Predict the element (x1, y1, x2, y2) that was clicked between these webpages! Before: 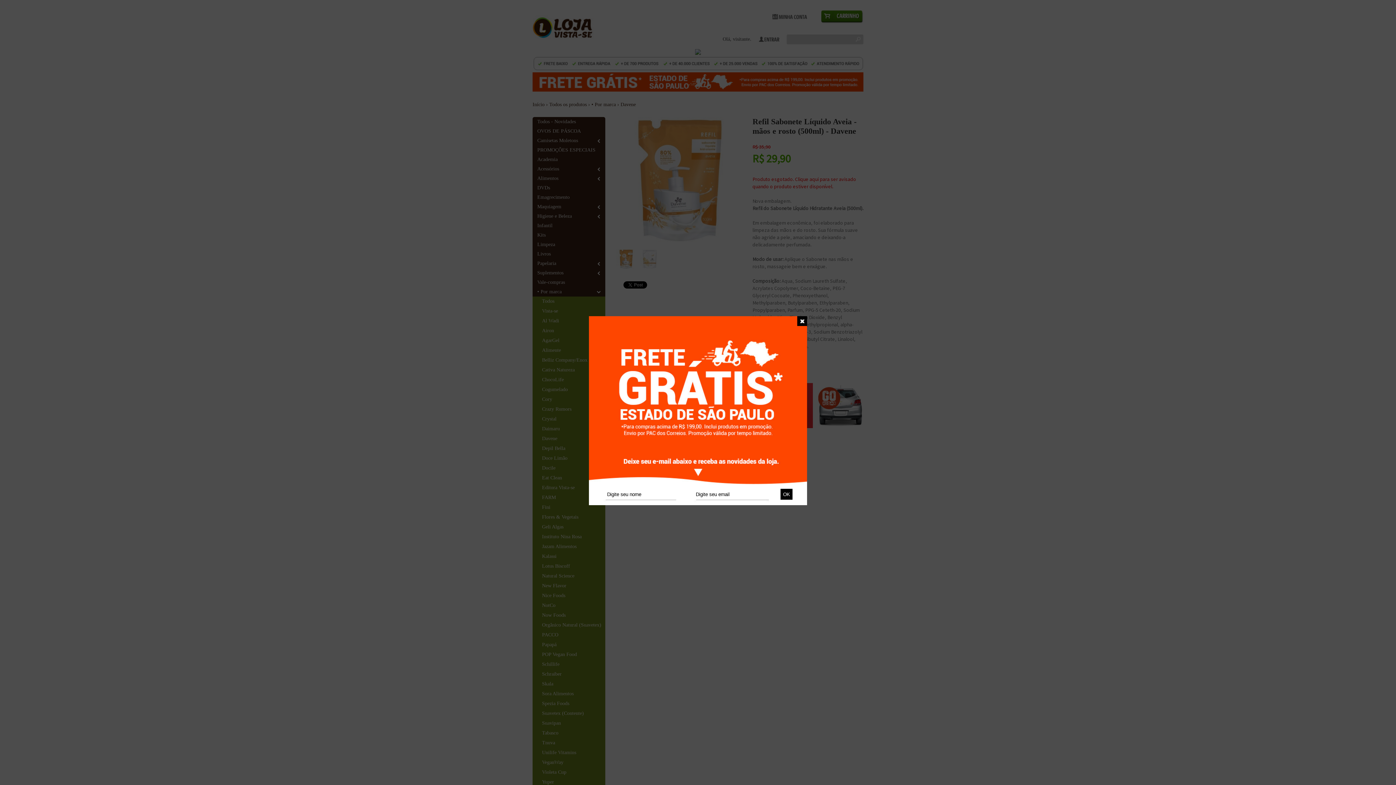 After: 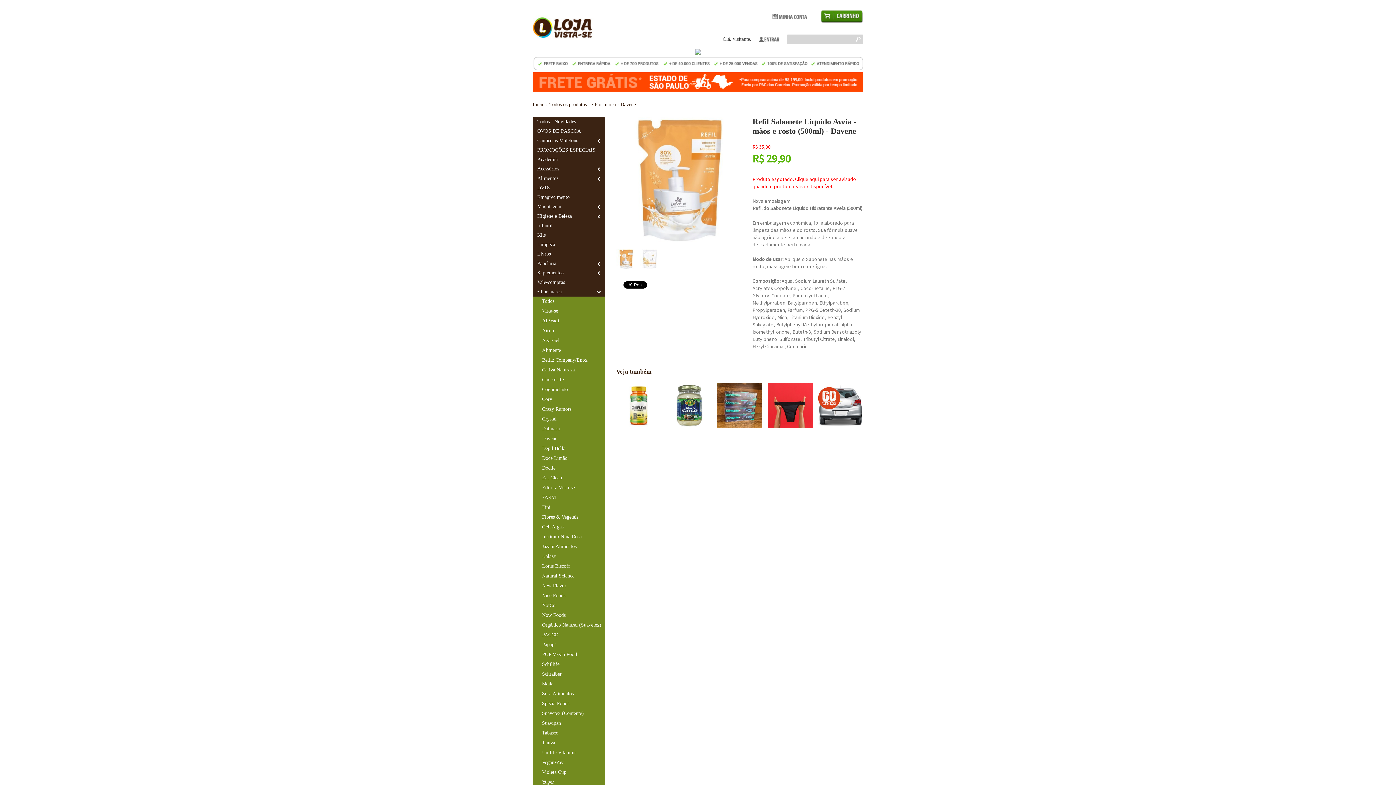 Action: bbox: (797, 316, 807, 326)